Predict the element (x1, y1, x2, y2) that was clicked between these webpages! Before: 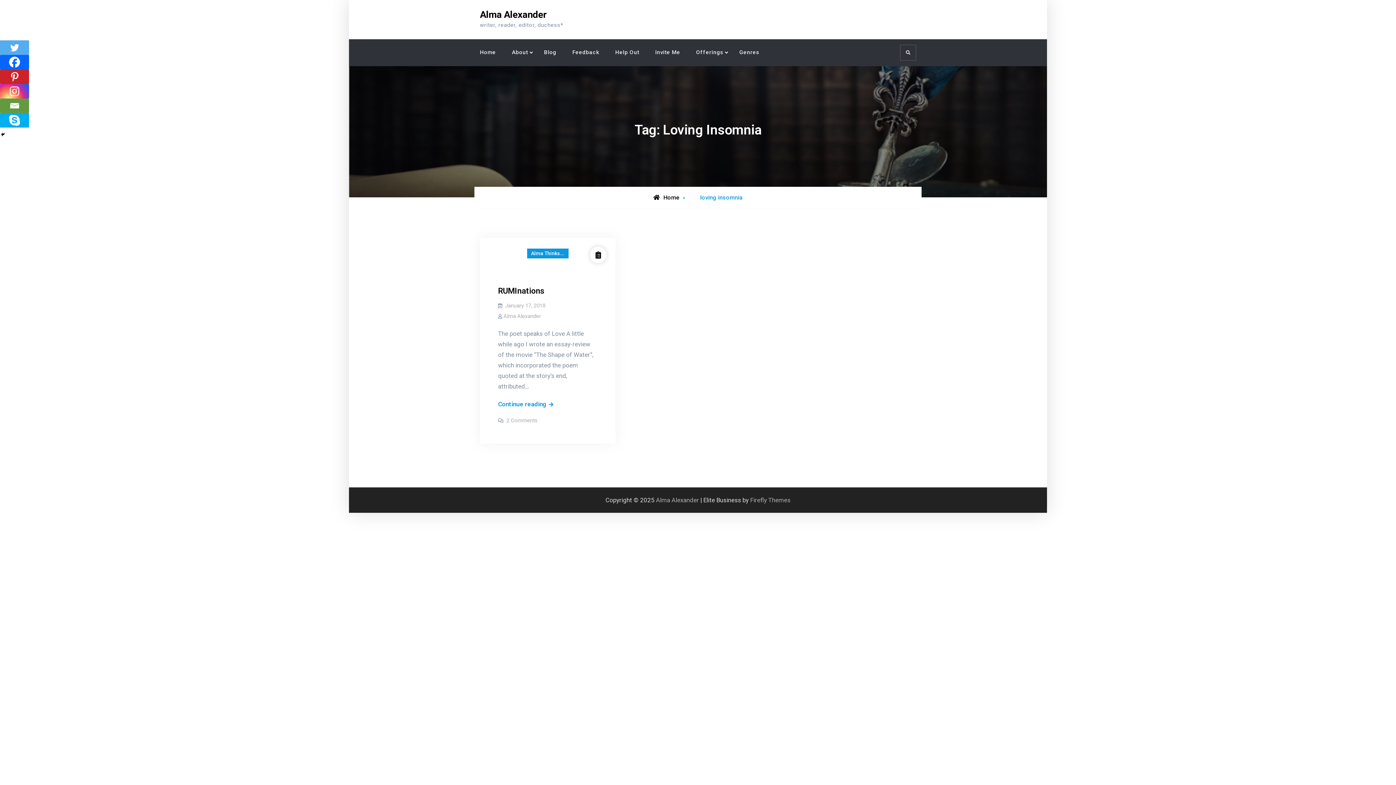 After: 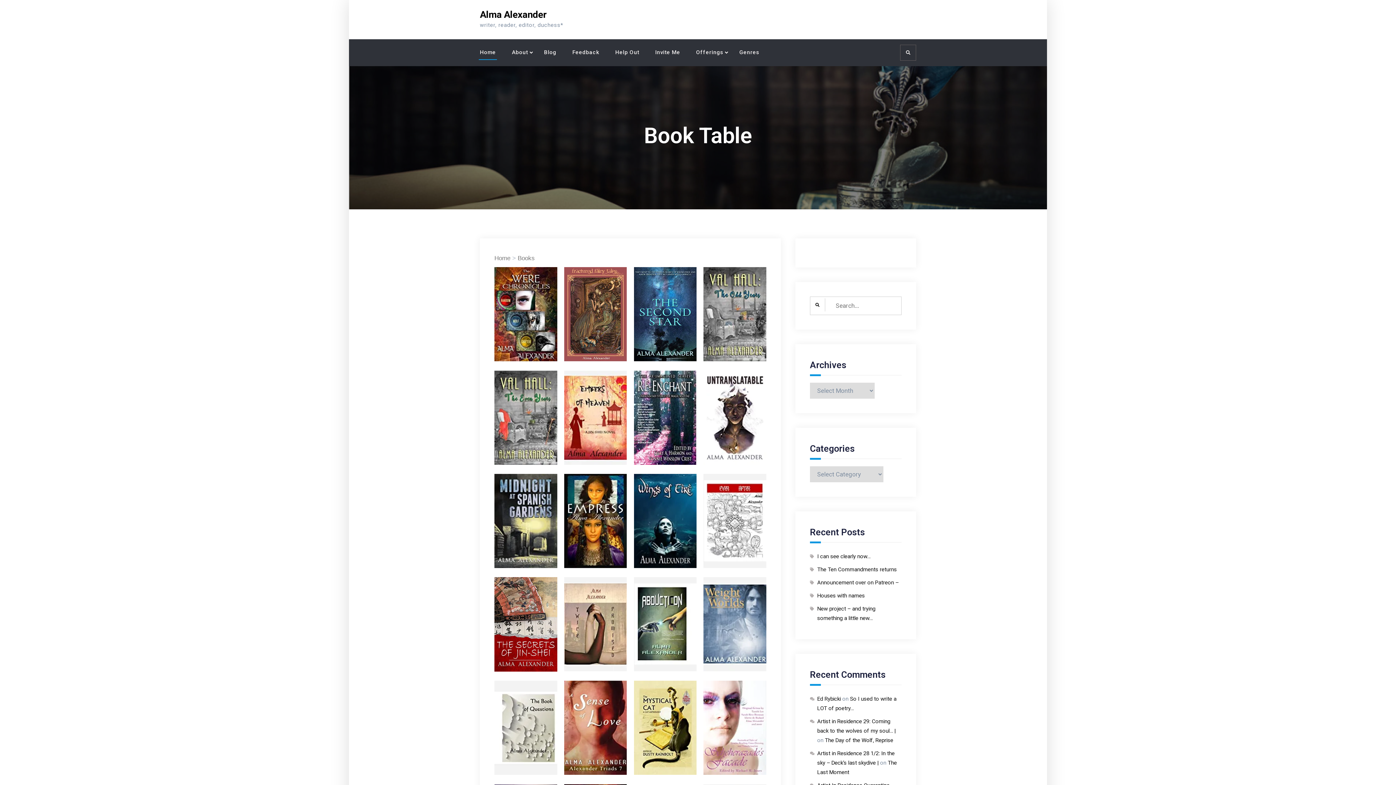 Action: bbox: (653, 194, 679, 201) label: Home